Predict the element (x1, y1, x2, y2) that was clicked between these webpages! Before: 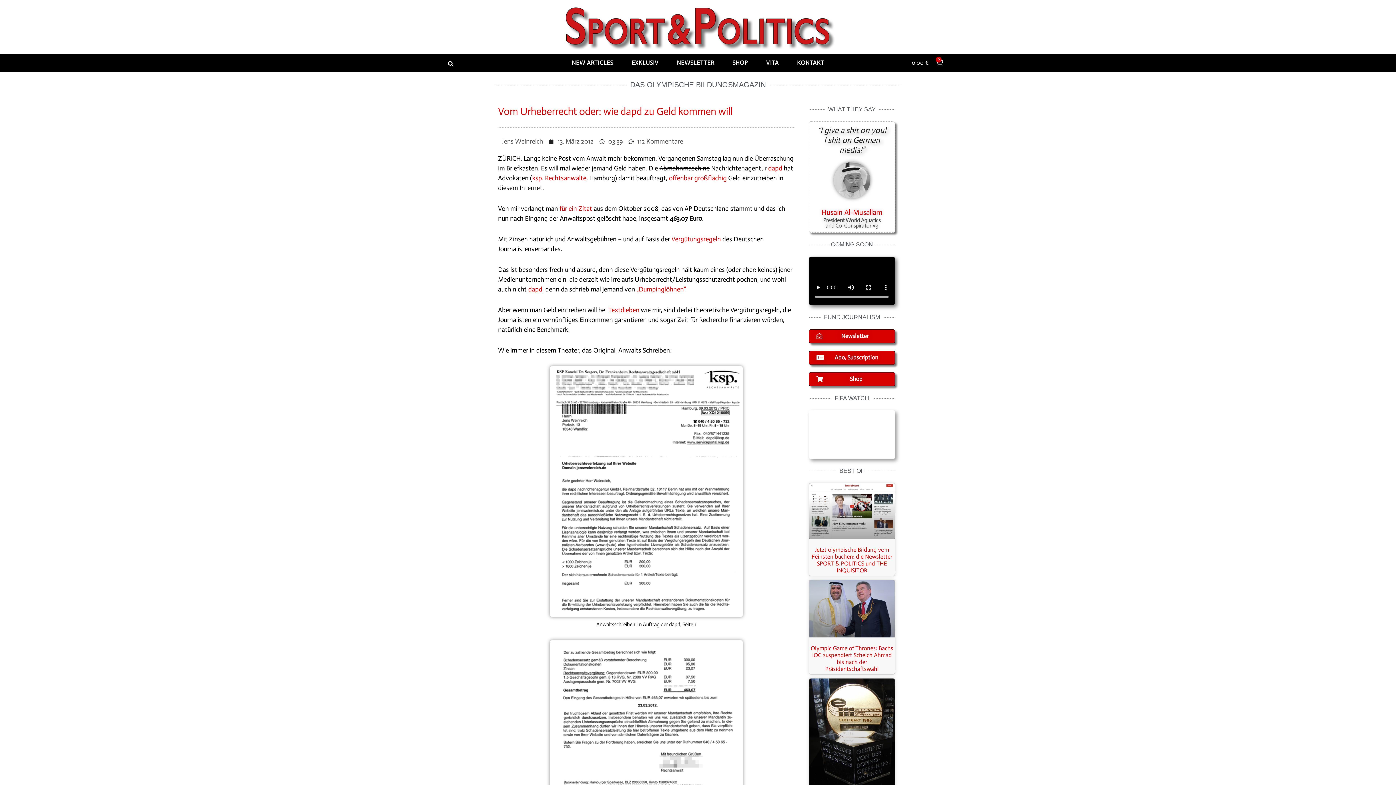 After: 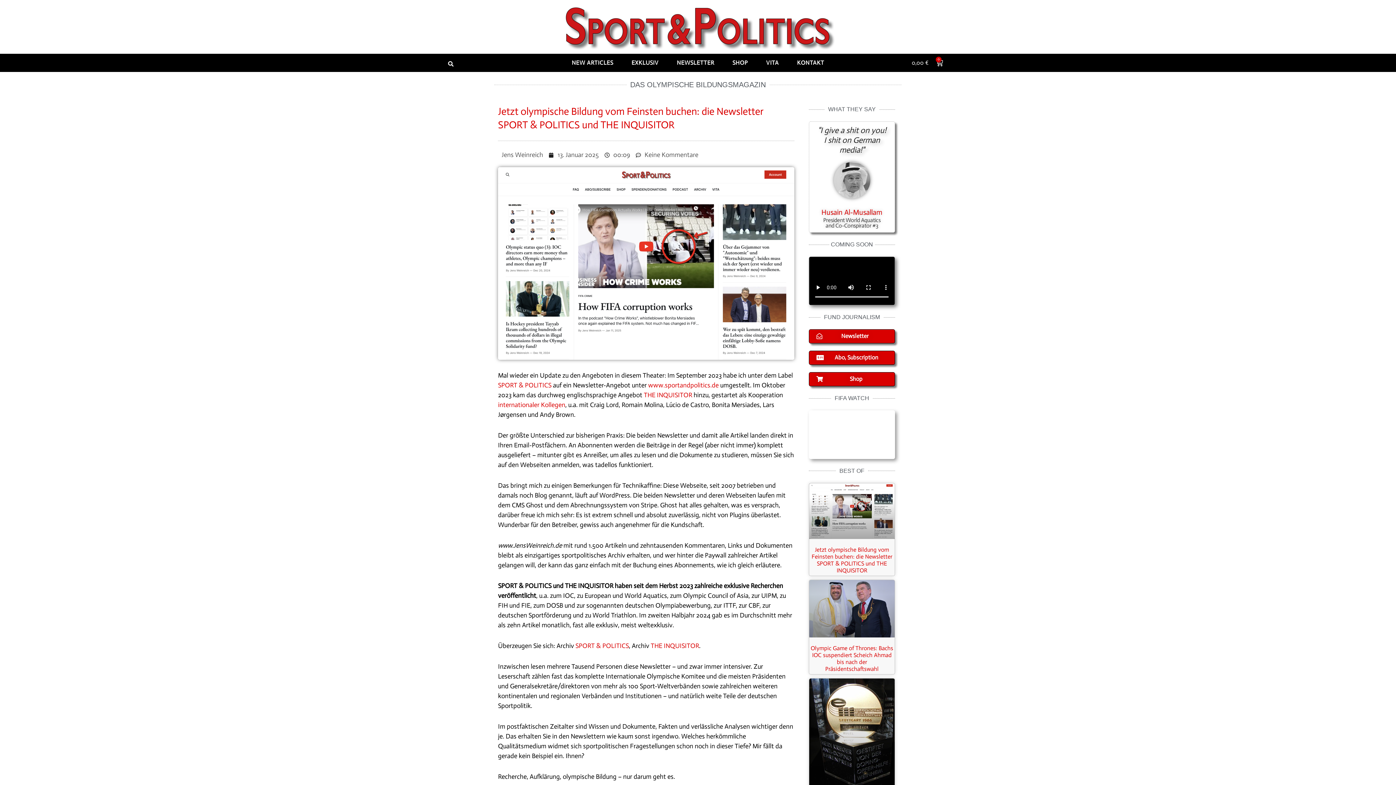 Action: bbox: (811, 546, 892, 574) label: Jetzt olympische Bildung vom Feinsten buchen: die Newsletter SPORT & POLITICS und THE INQUISITOR